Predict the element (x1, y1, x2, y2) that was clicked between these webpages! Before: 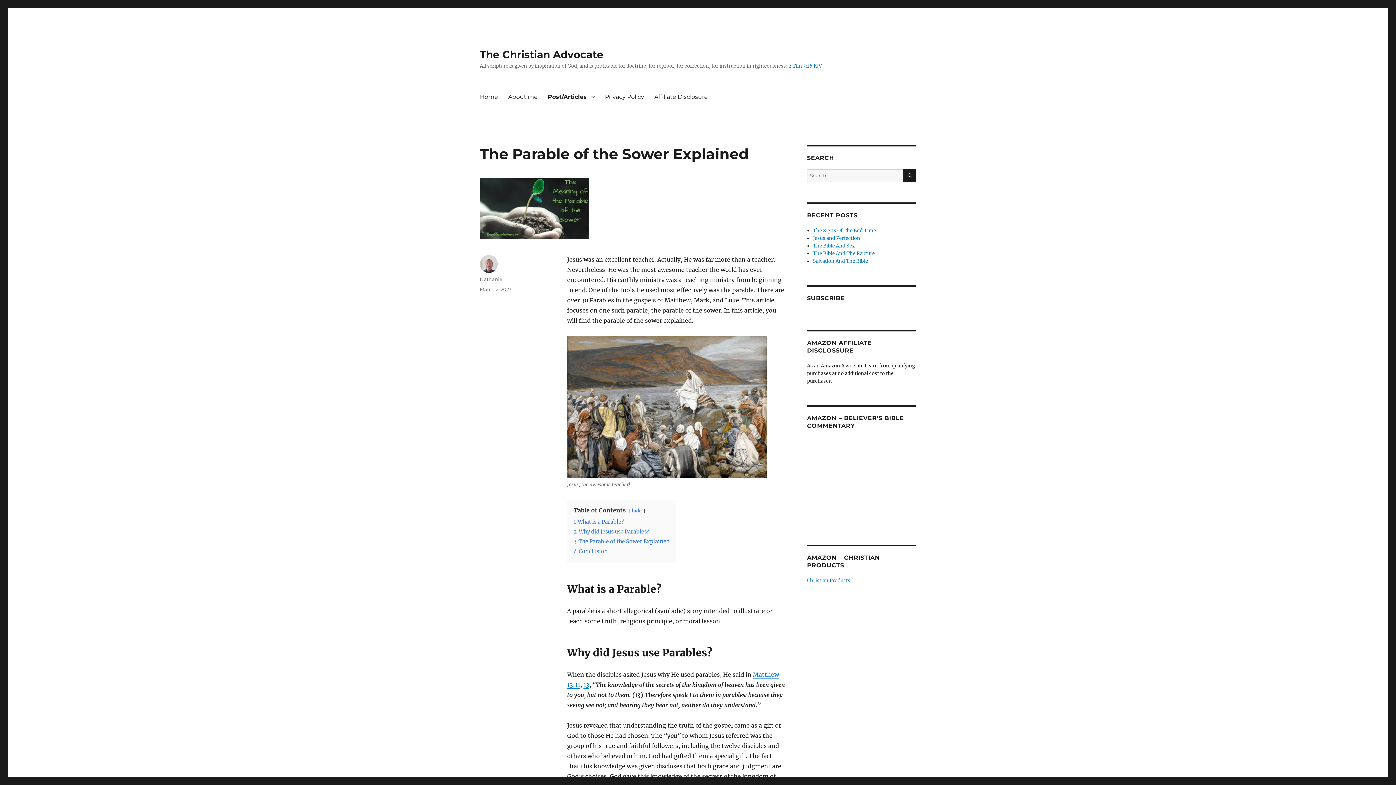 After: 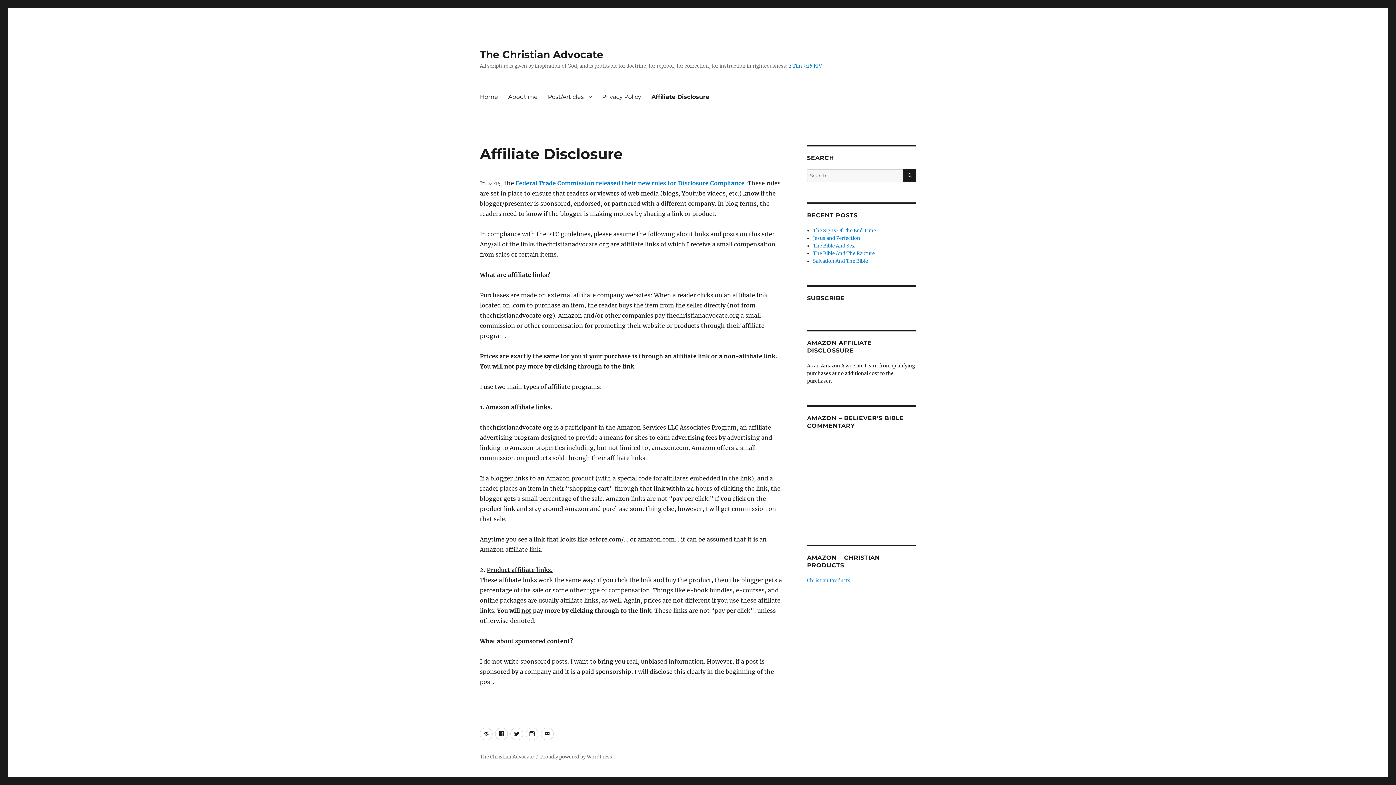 Action: label: Affiliate Disclosure bbox: (649, 89, 713, 104)